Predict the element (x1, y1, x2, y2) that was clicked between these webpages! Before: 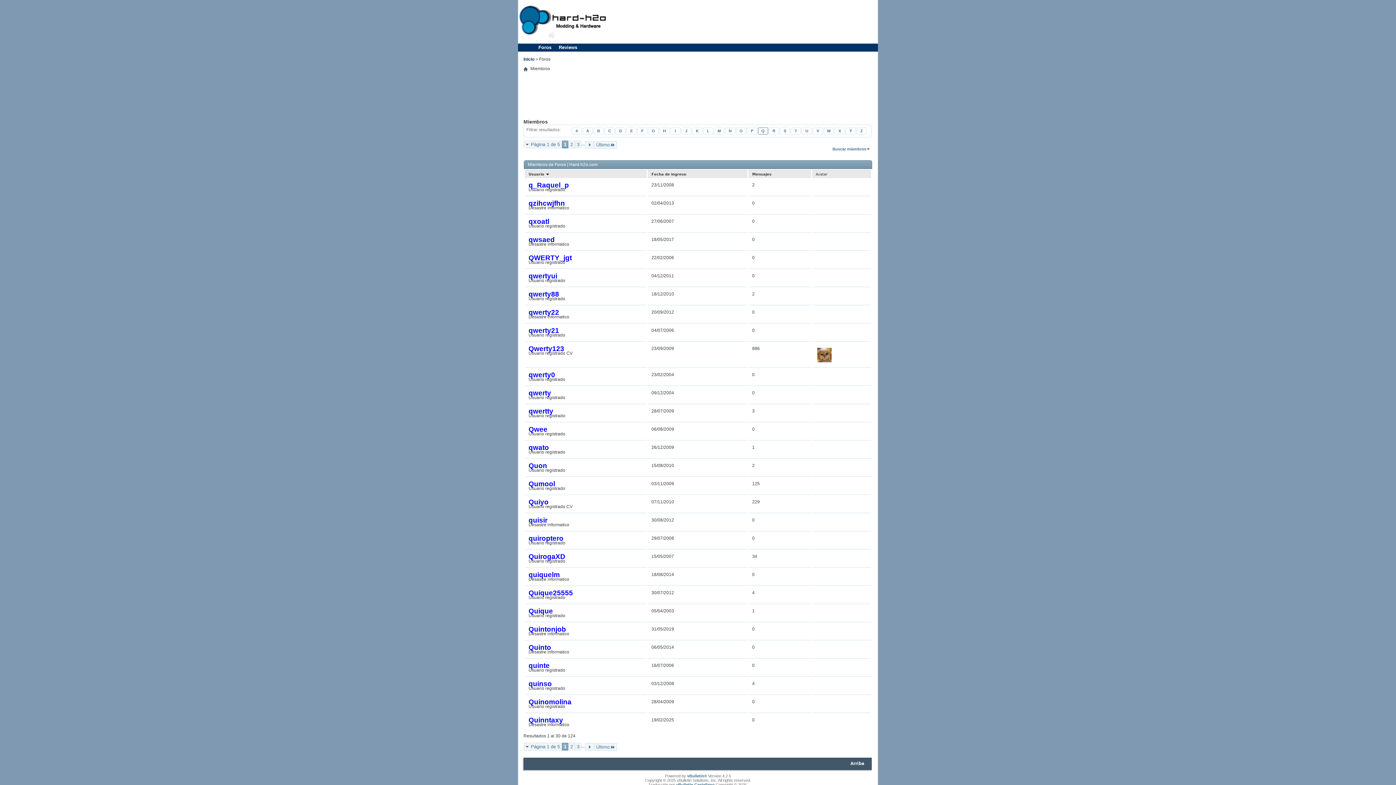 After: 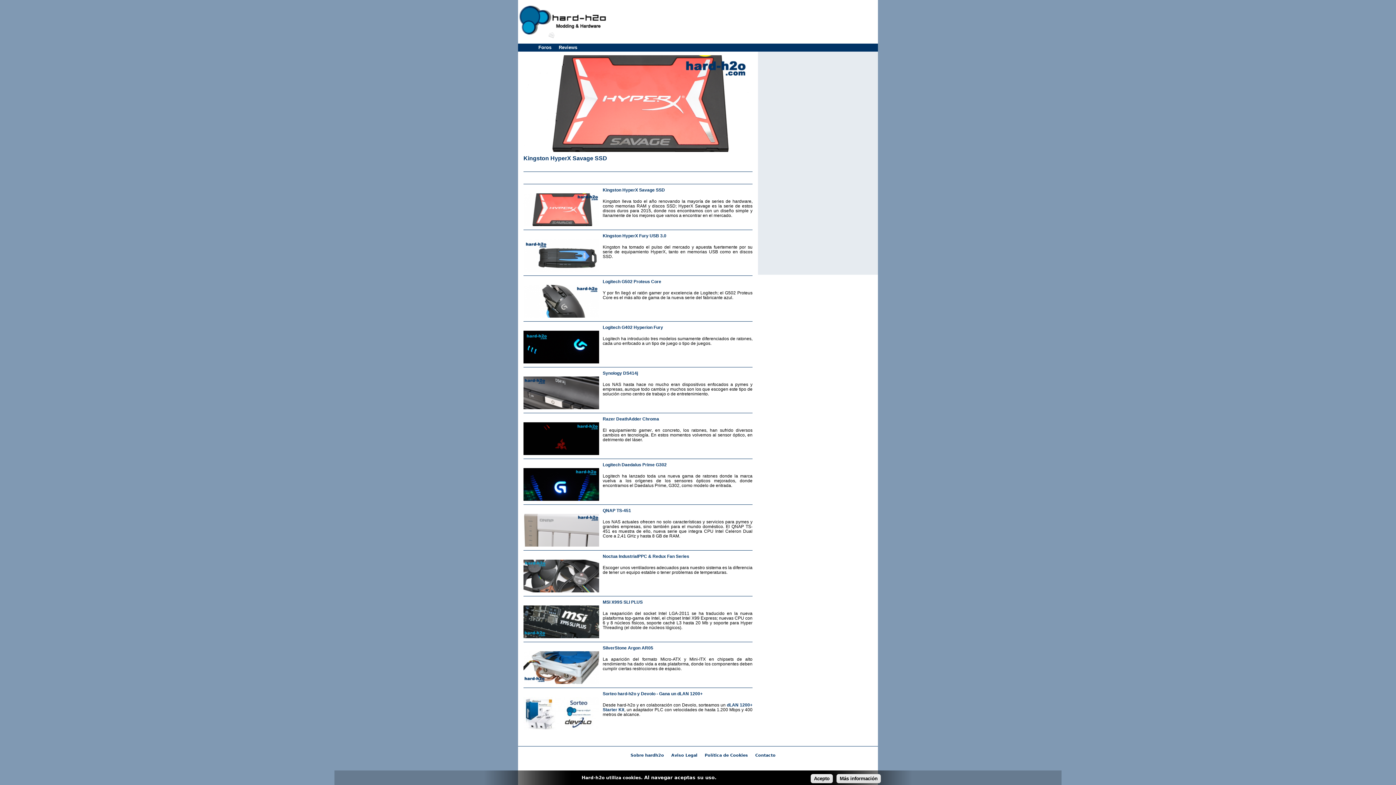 Action: label: quiquelm bbox: (528, 572, 643, 577)